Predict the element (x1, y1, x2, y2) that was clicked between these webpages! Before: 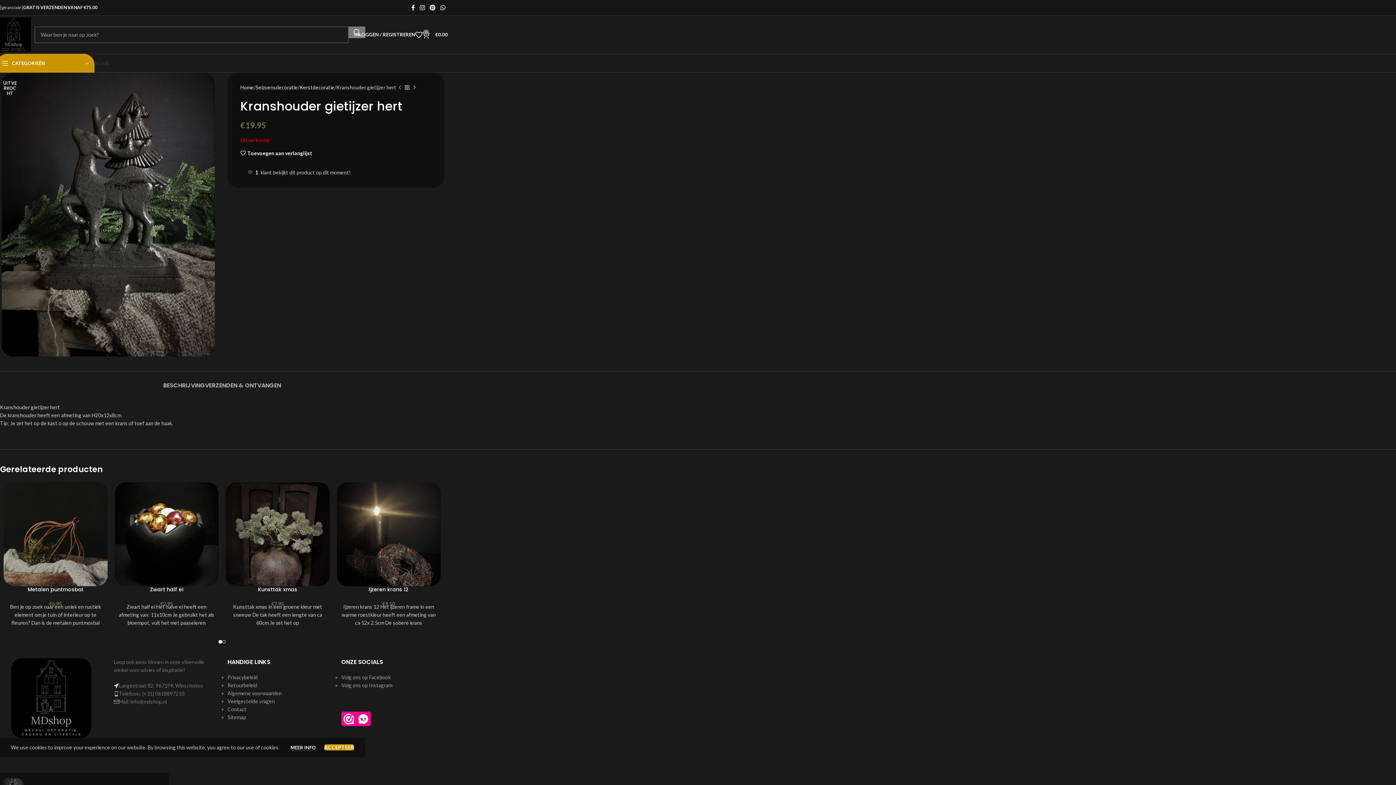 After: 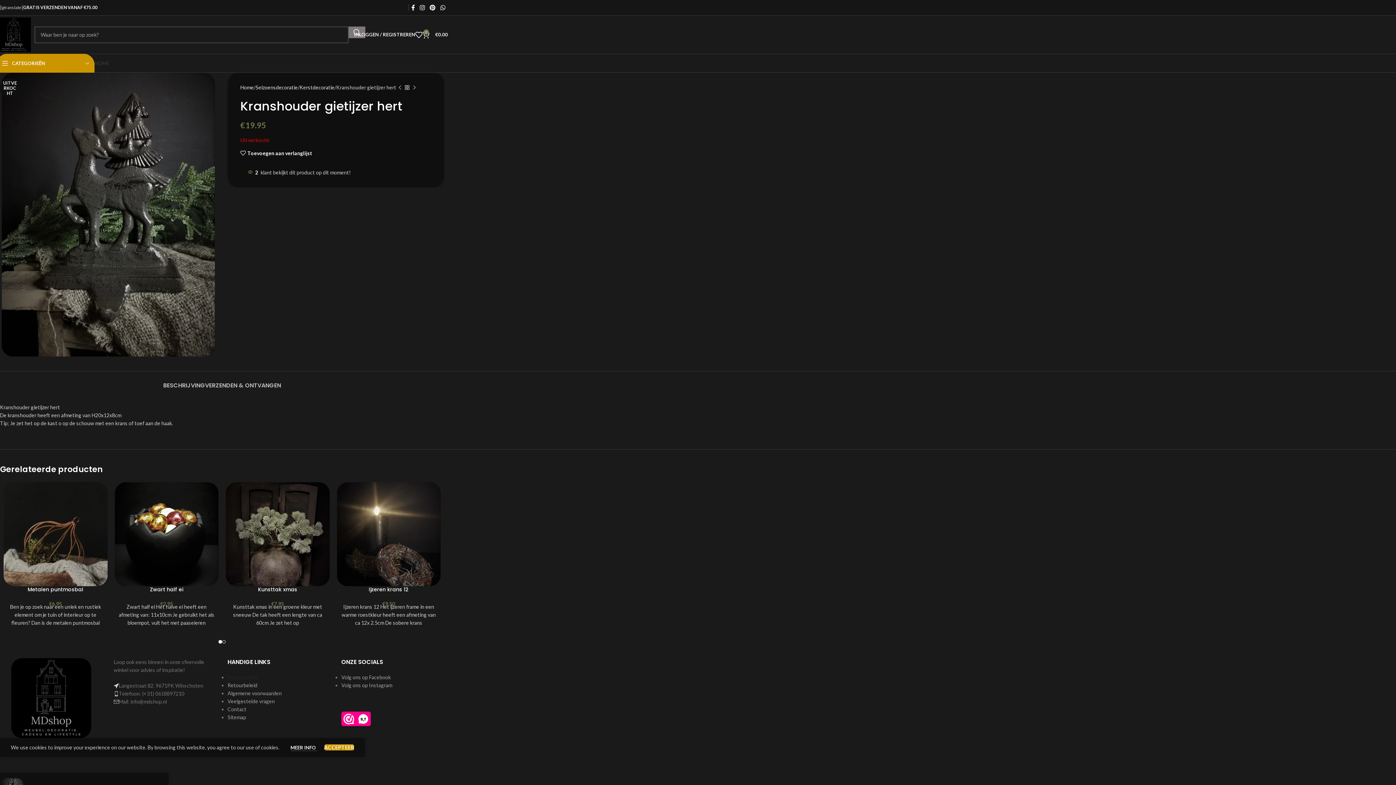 Action: label: Privacybeleid bbox: (227, 674, 257, 680)